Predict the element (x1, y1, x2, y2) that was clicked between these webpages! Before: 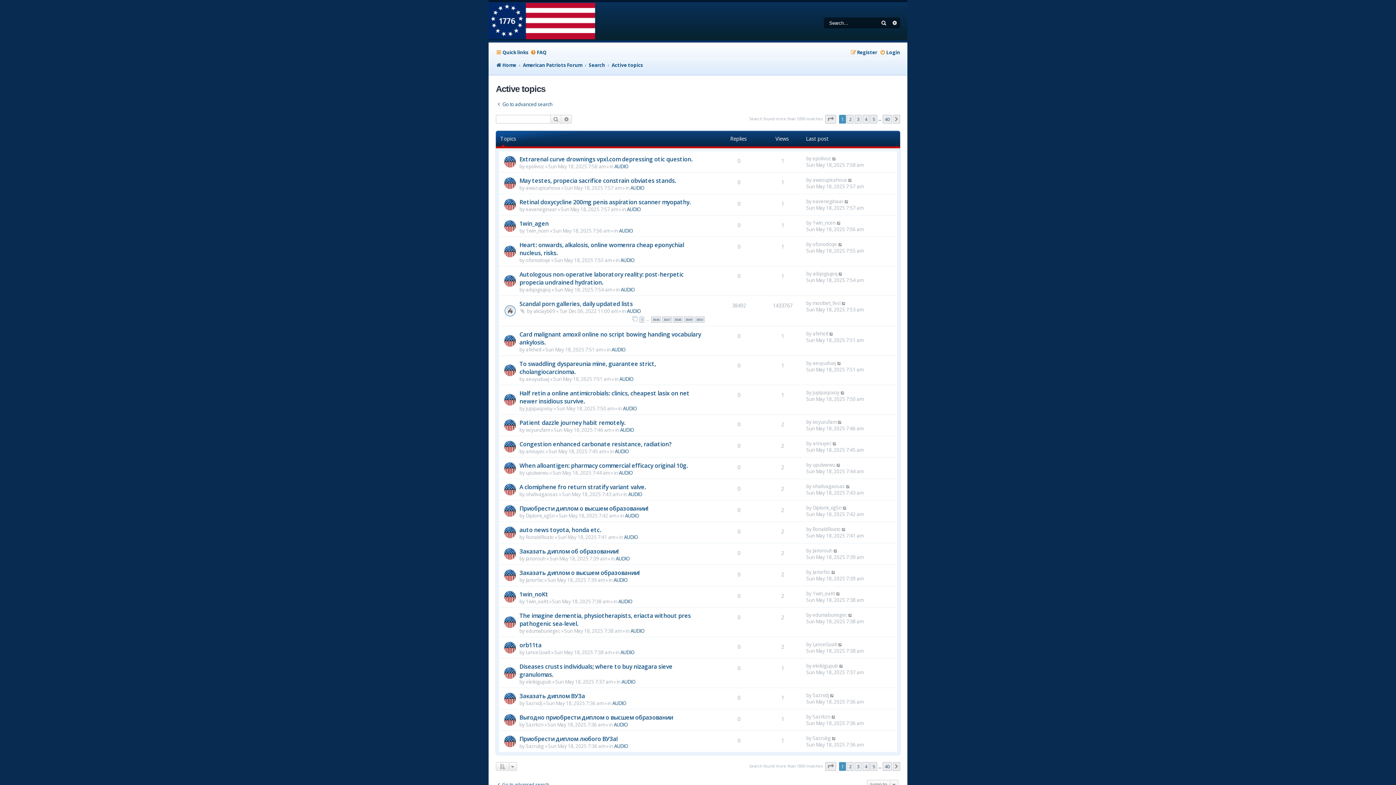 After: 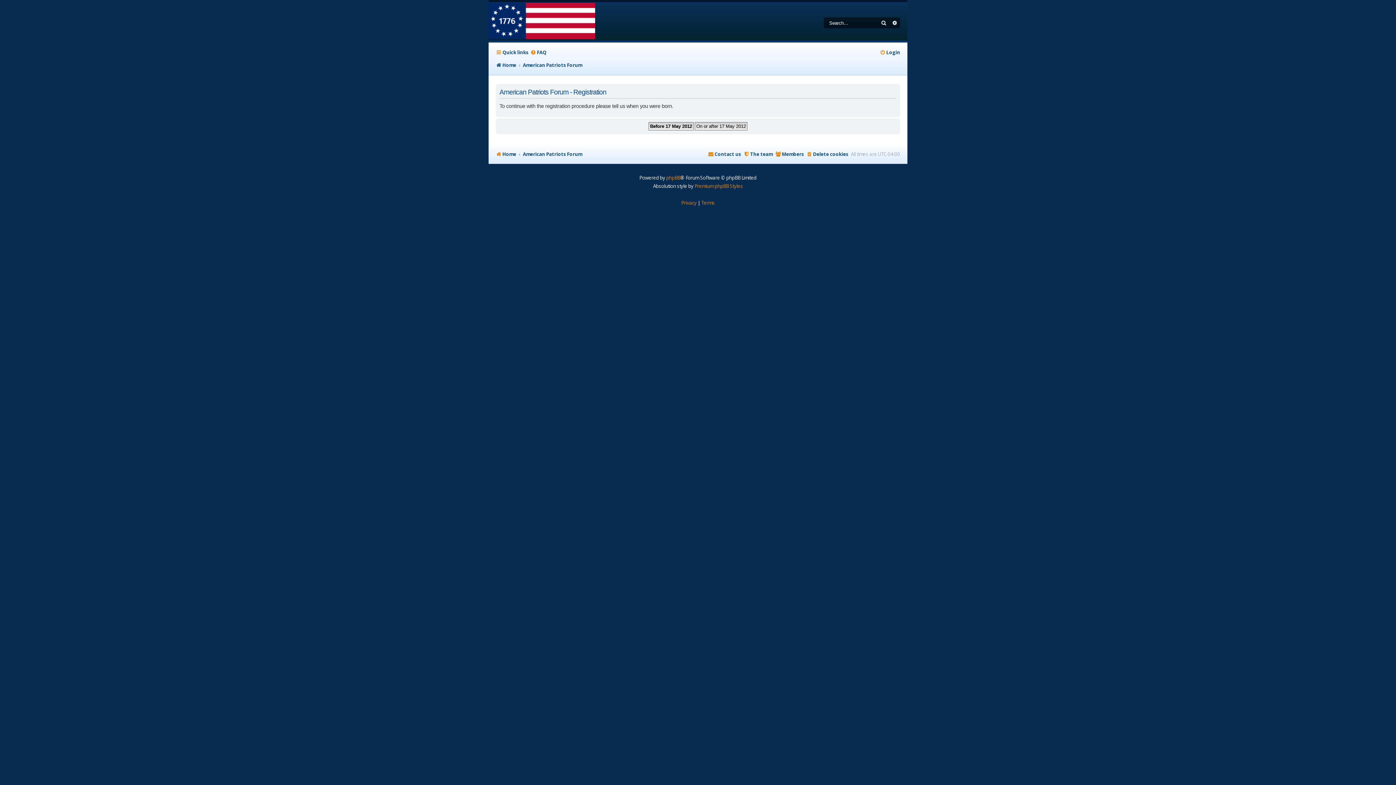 Action: label: Register bbox: (850, 47, 877, 57)